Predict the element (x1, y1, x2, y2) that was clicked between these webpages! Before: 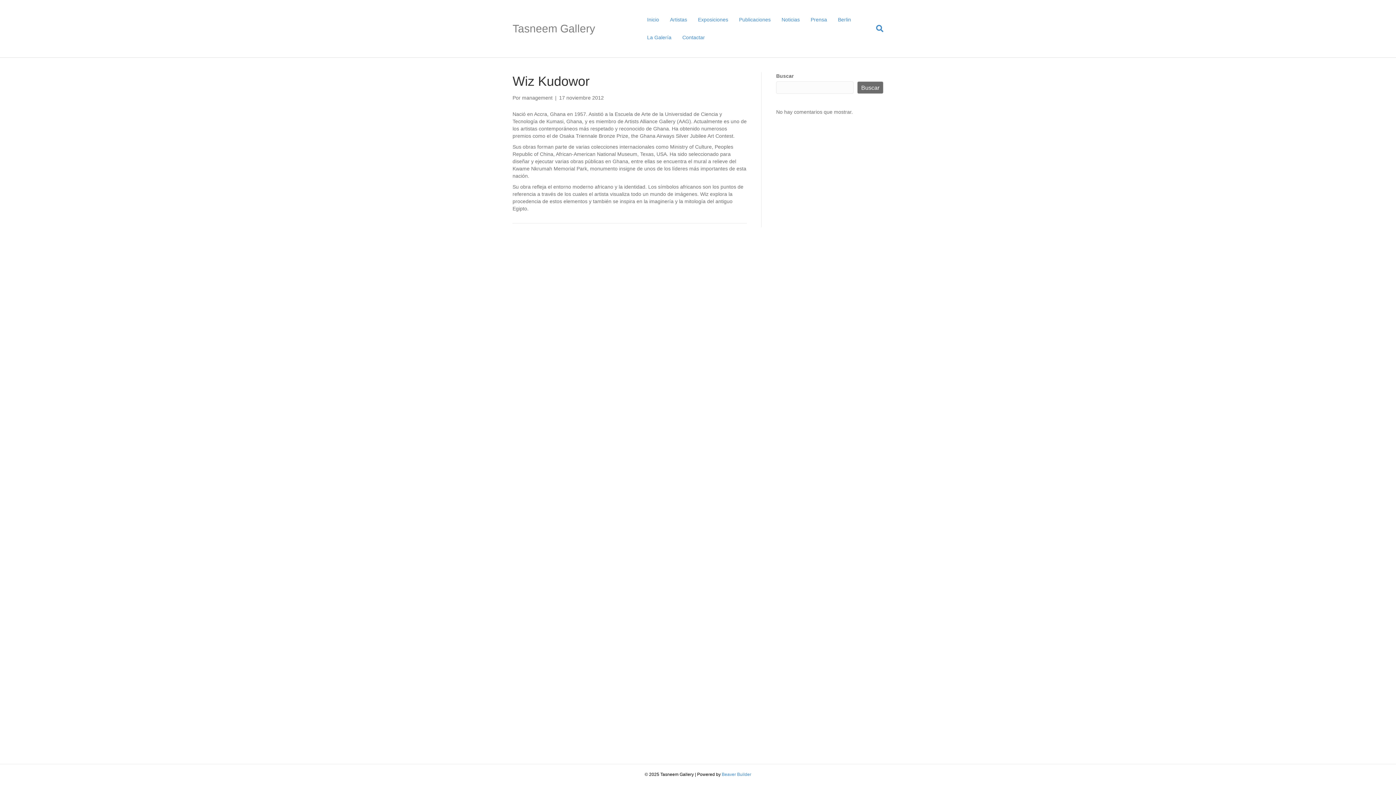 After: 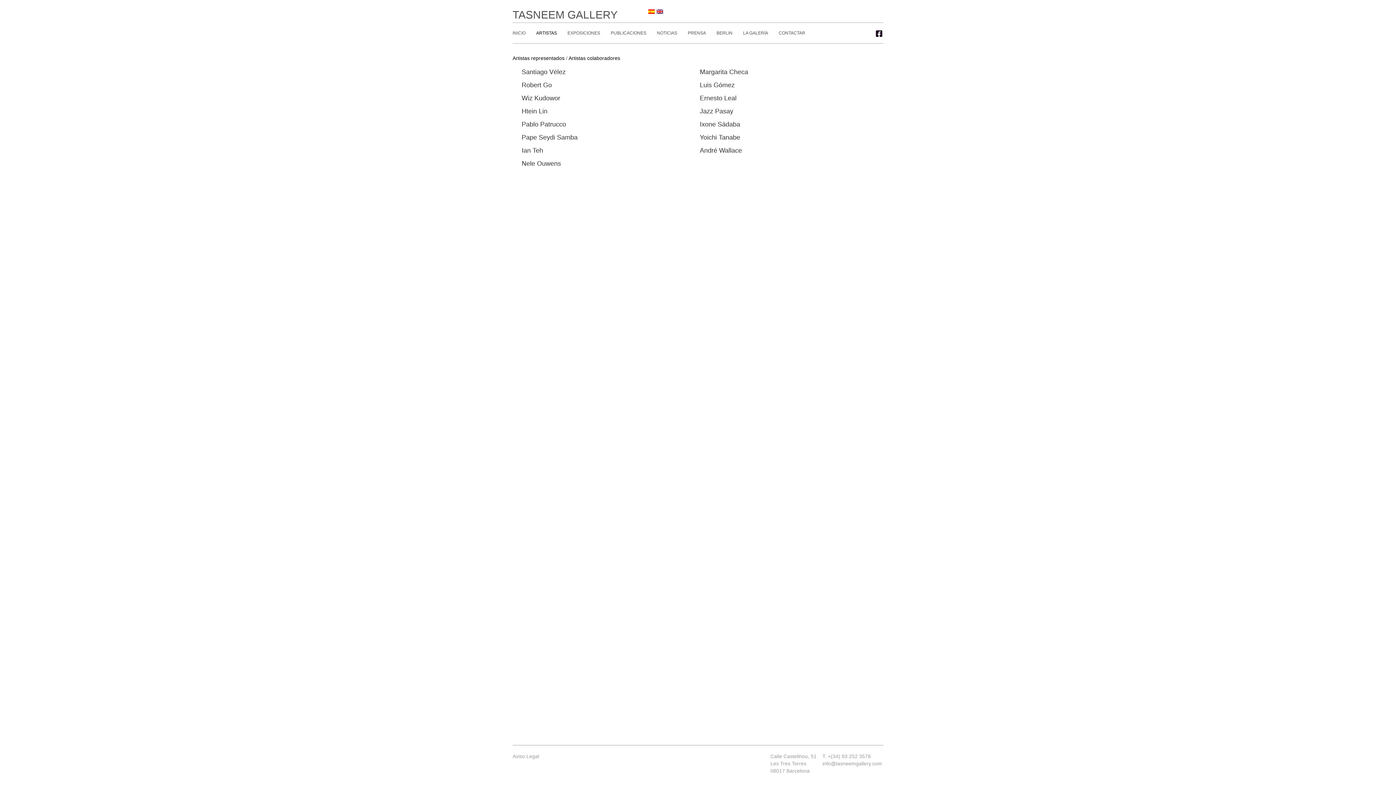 Action: bbox: (664, 10, 692, 28) label: Artistas